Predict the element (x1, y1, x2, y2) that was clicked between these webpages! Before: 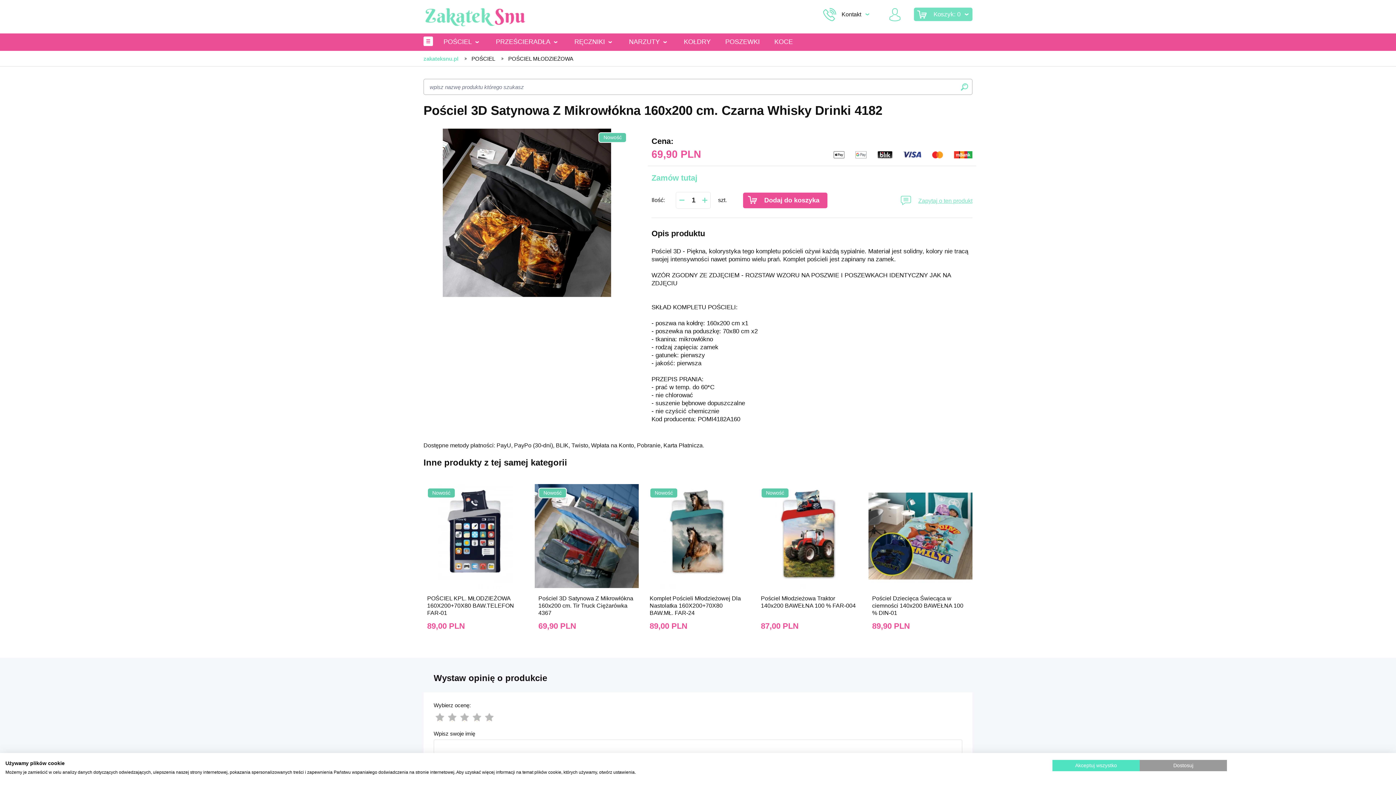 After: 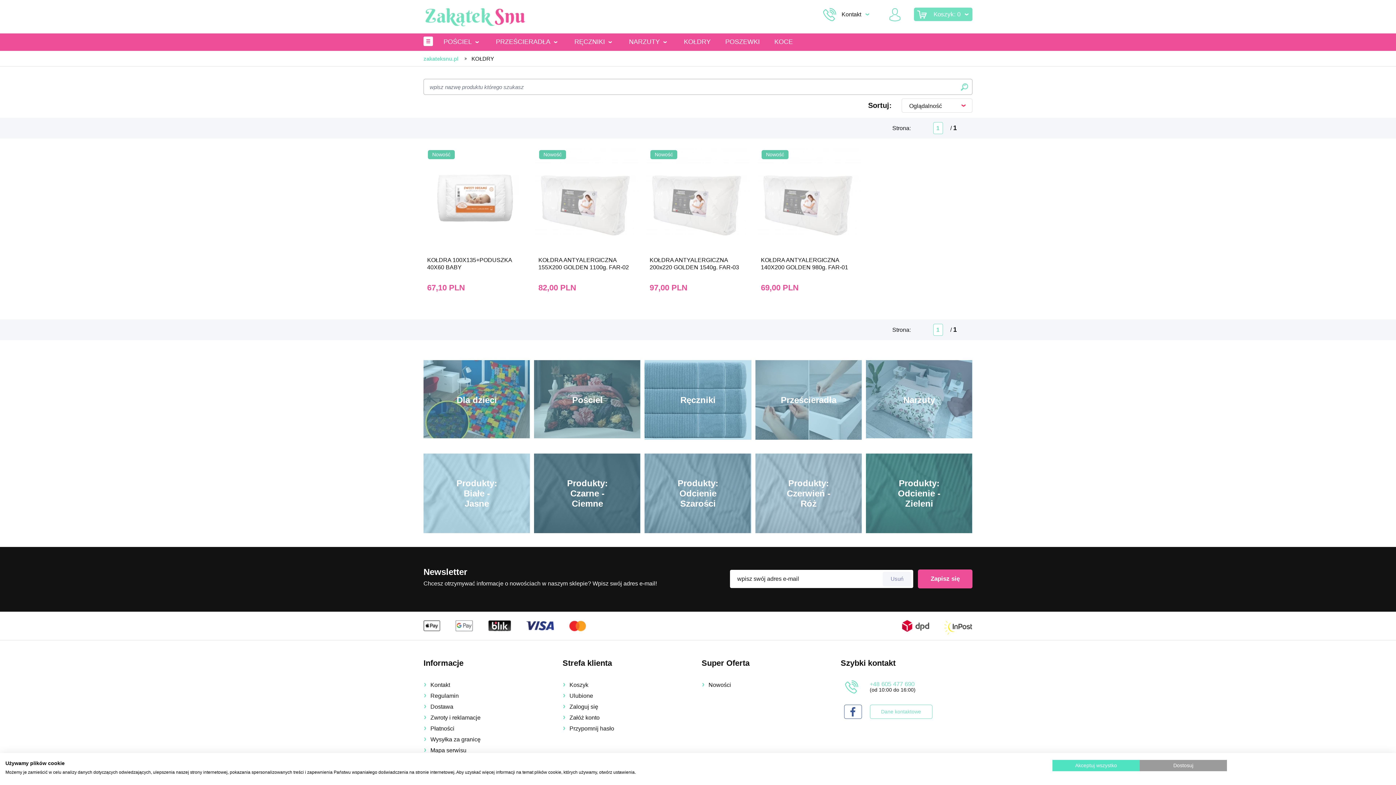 Action: label: KOŁDRY bbox: (678, 34, 716, 49)